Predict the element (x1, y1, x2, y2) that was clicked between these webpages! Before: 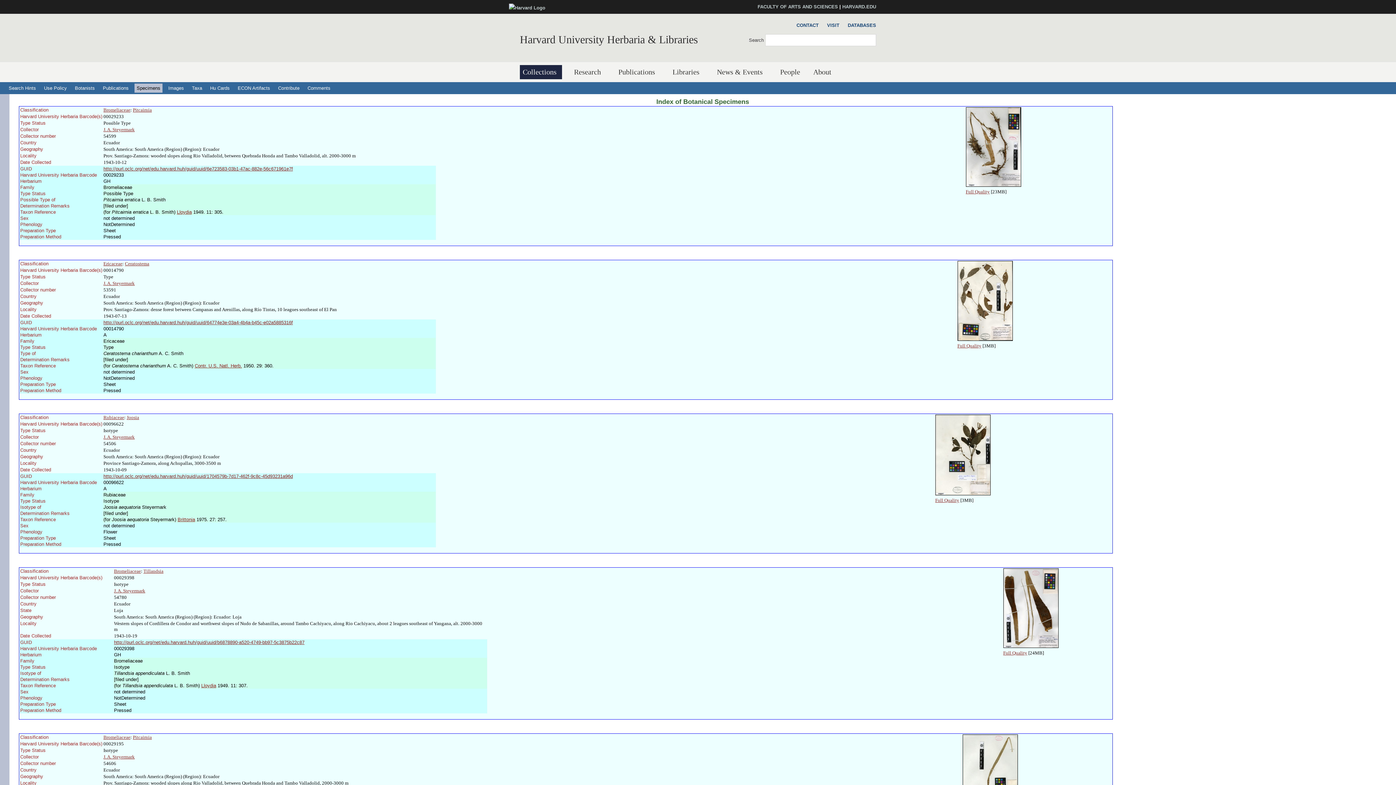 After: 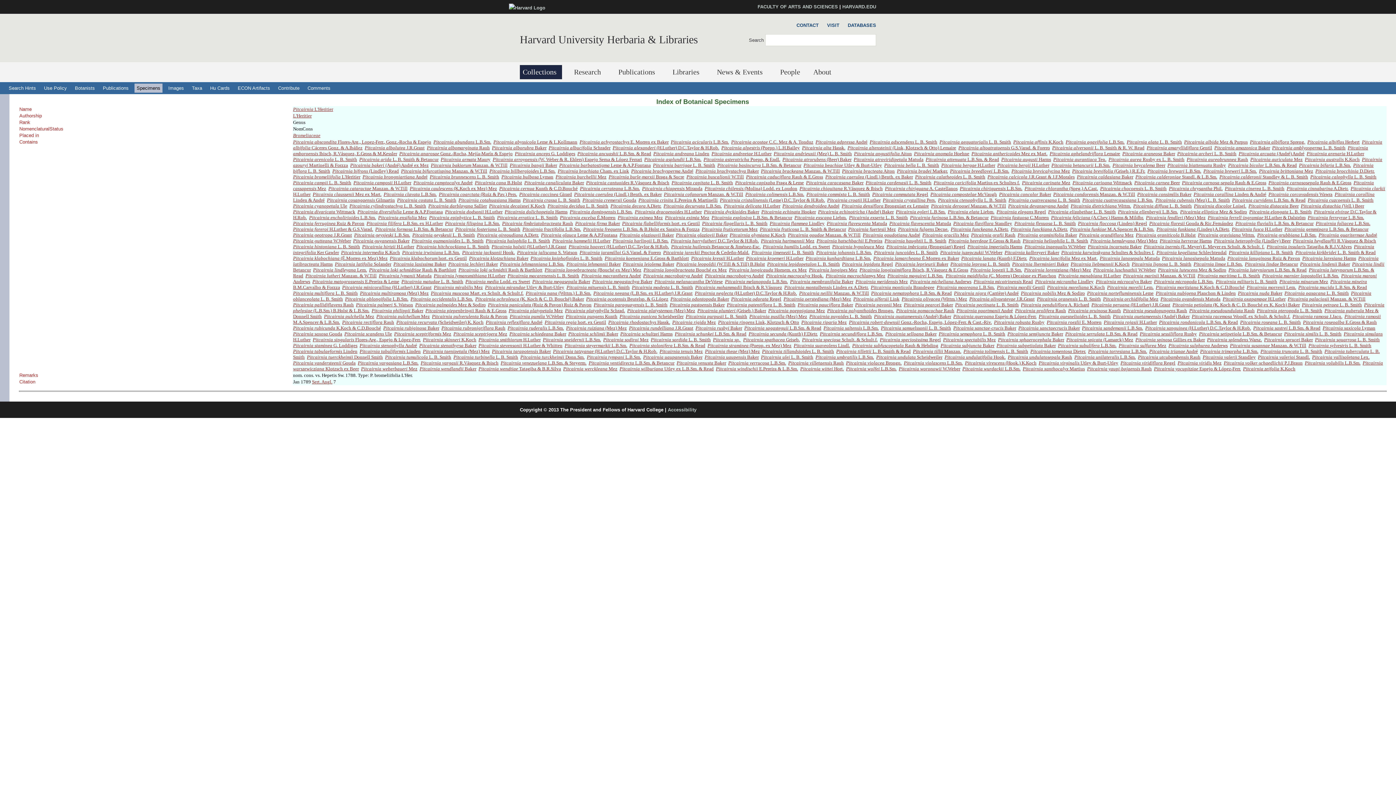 Action: bbox: (132, 107, 151, 112) label: Pitcairnia